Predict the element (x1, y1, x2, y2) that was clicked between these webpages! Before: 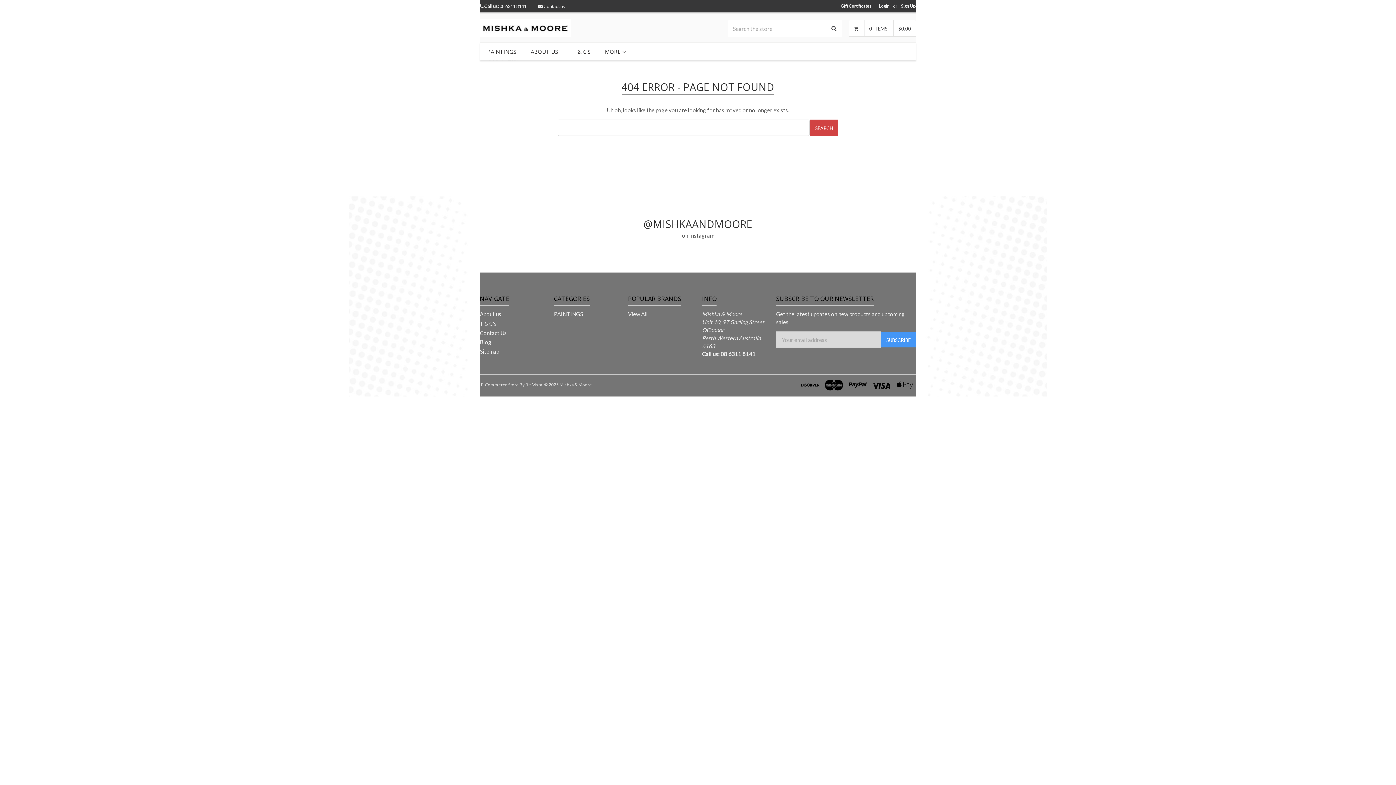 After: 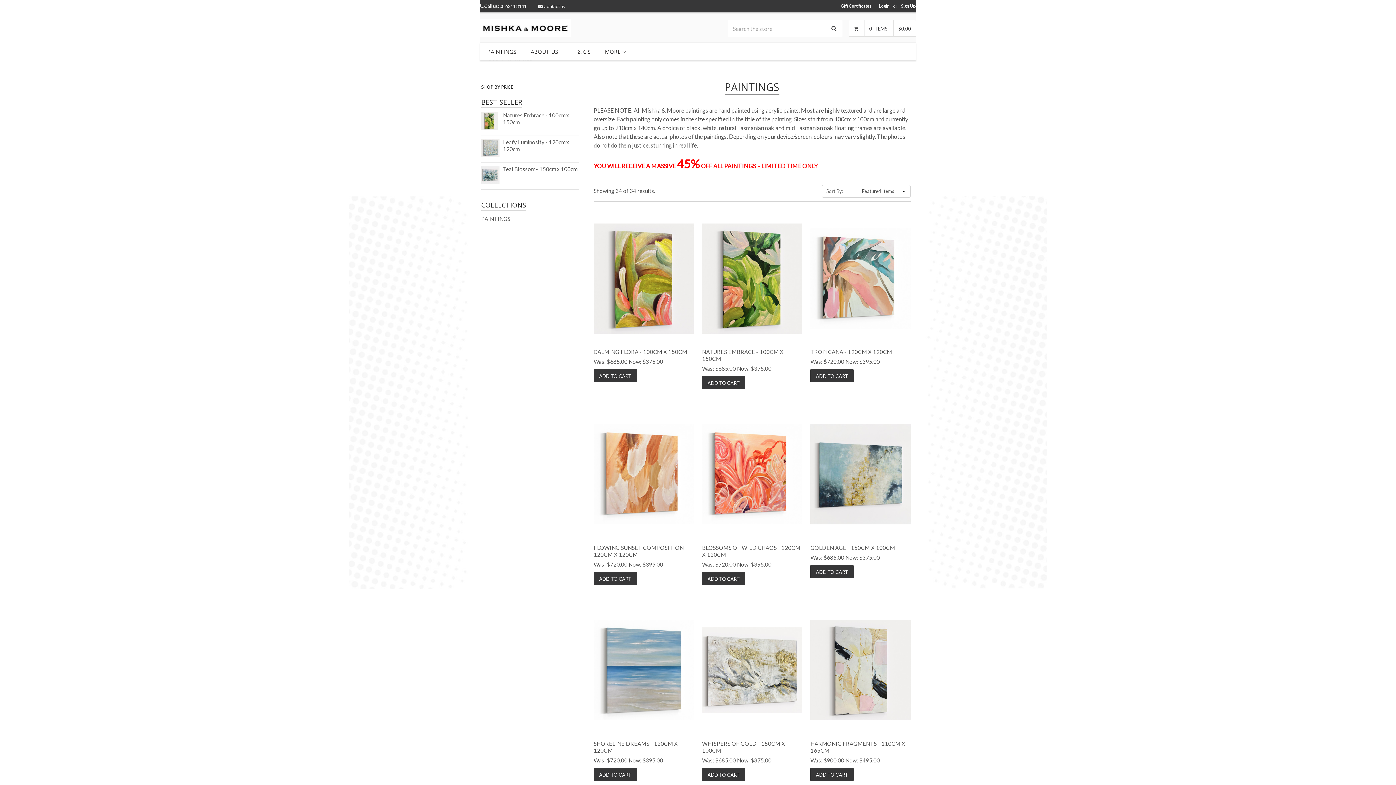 Action: label: PAINTINGS bbox: (554, 310, 583, 317)